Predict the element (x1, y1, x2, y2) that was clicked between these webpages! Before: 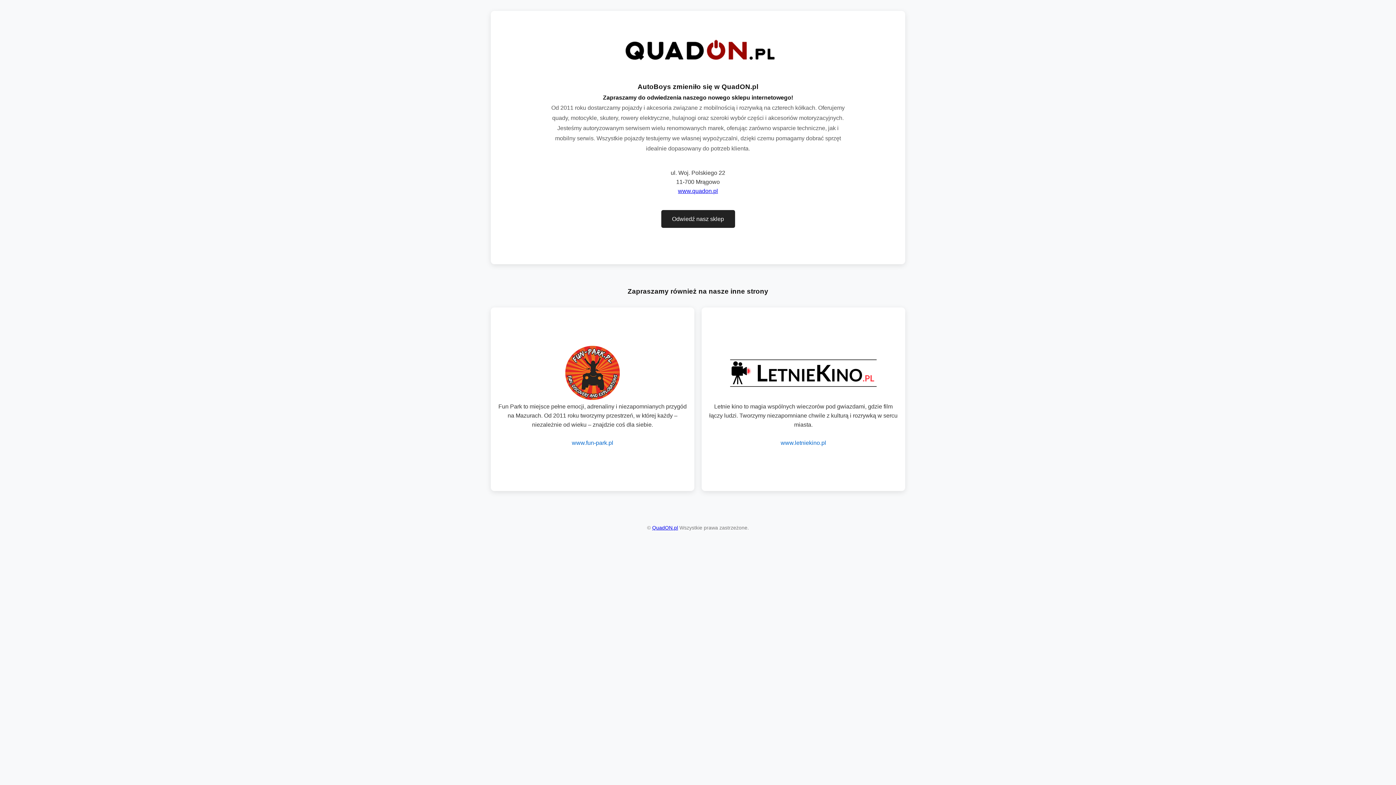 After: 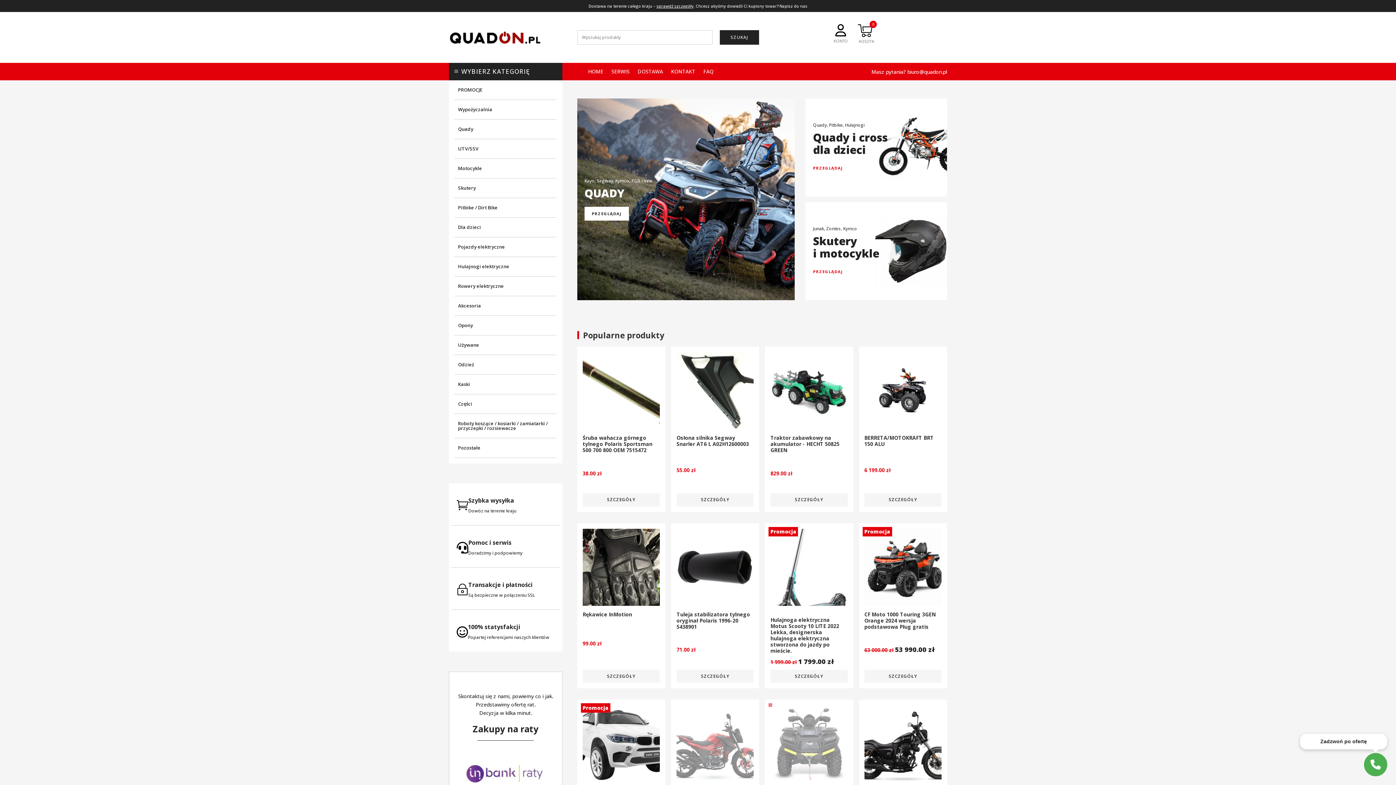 Action: bbox: (652, 525, 678, 531) label: QuadON.pl